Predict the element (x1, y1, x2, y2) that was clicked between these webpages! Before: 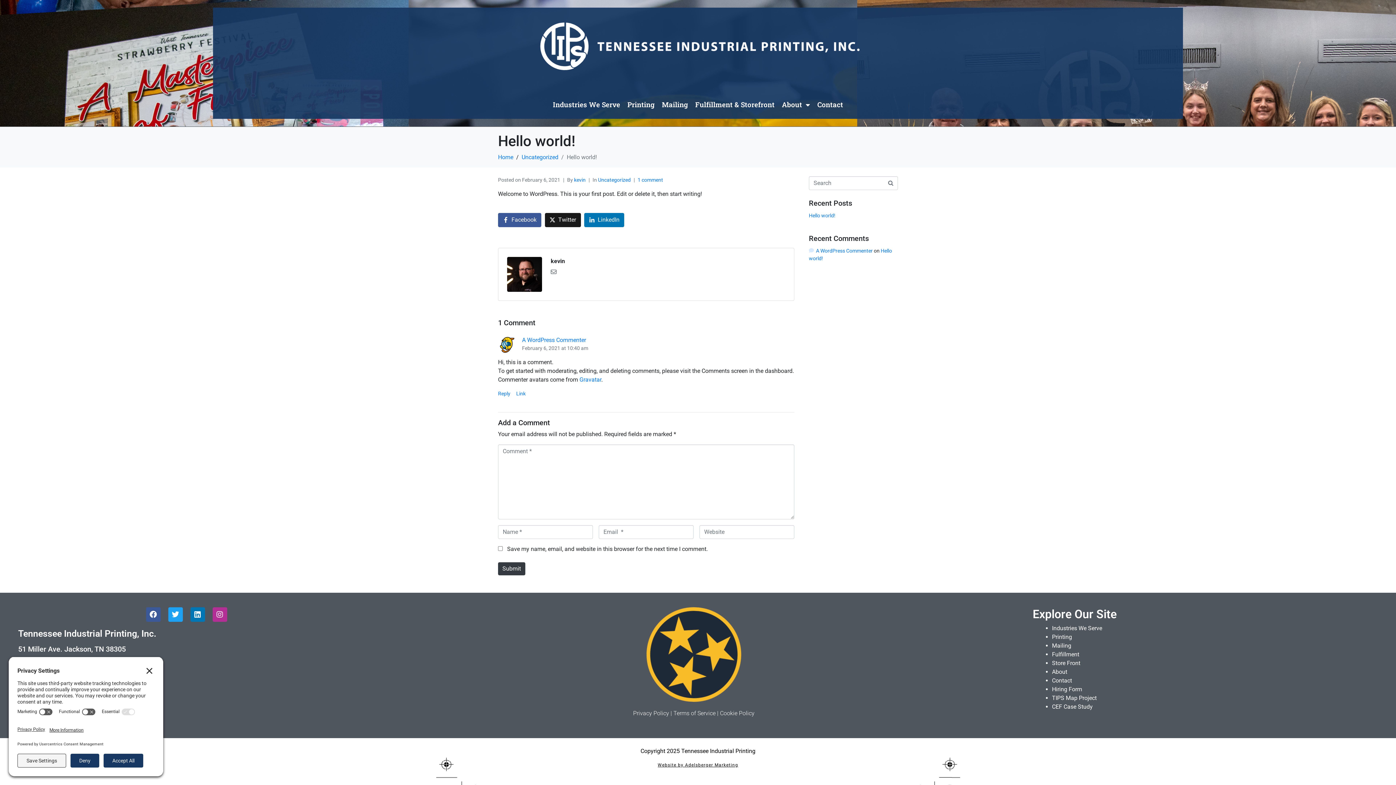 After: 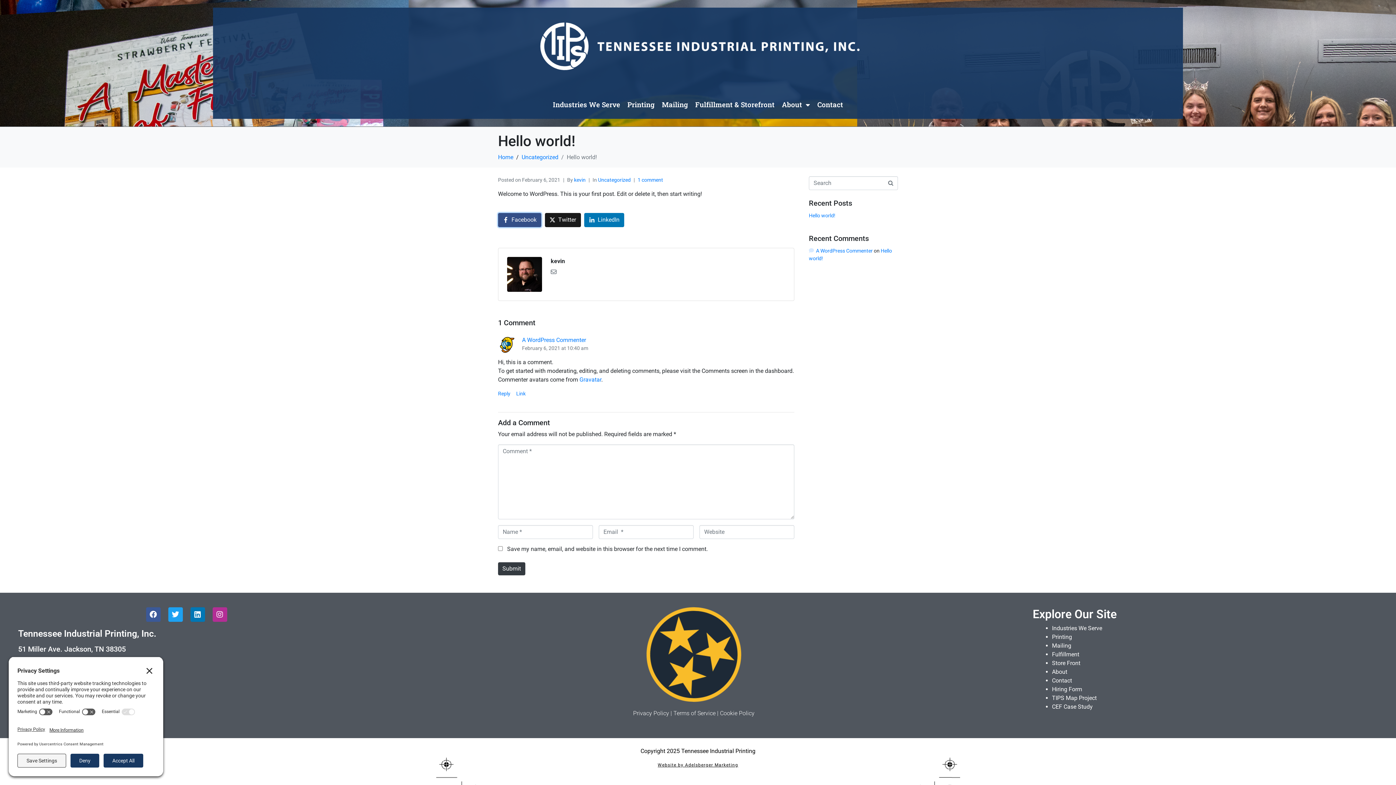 Action: bbox: (498, 213, 541, 227) label: Share on Facebook